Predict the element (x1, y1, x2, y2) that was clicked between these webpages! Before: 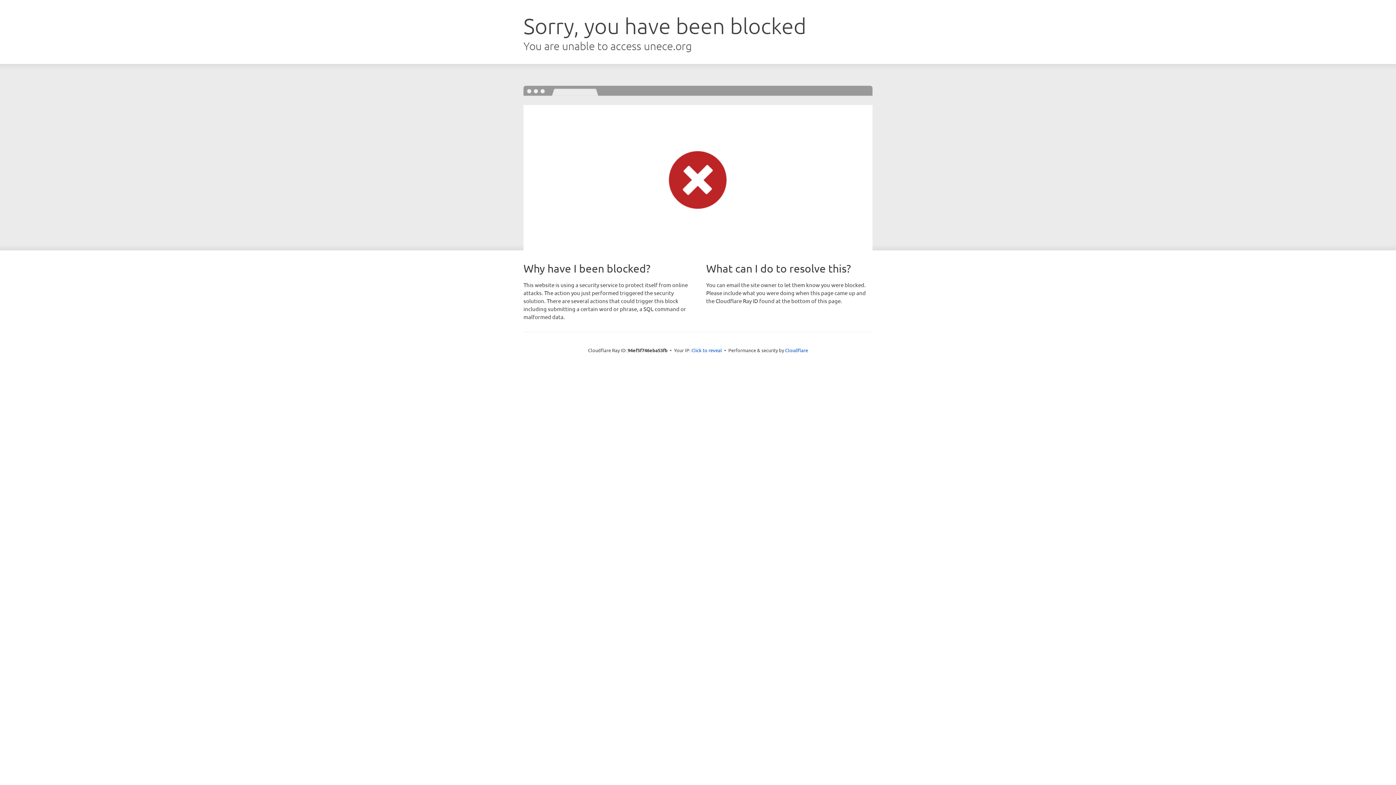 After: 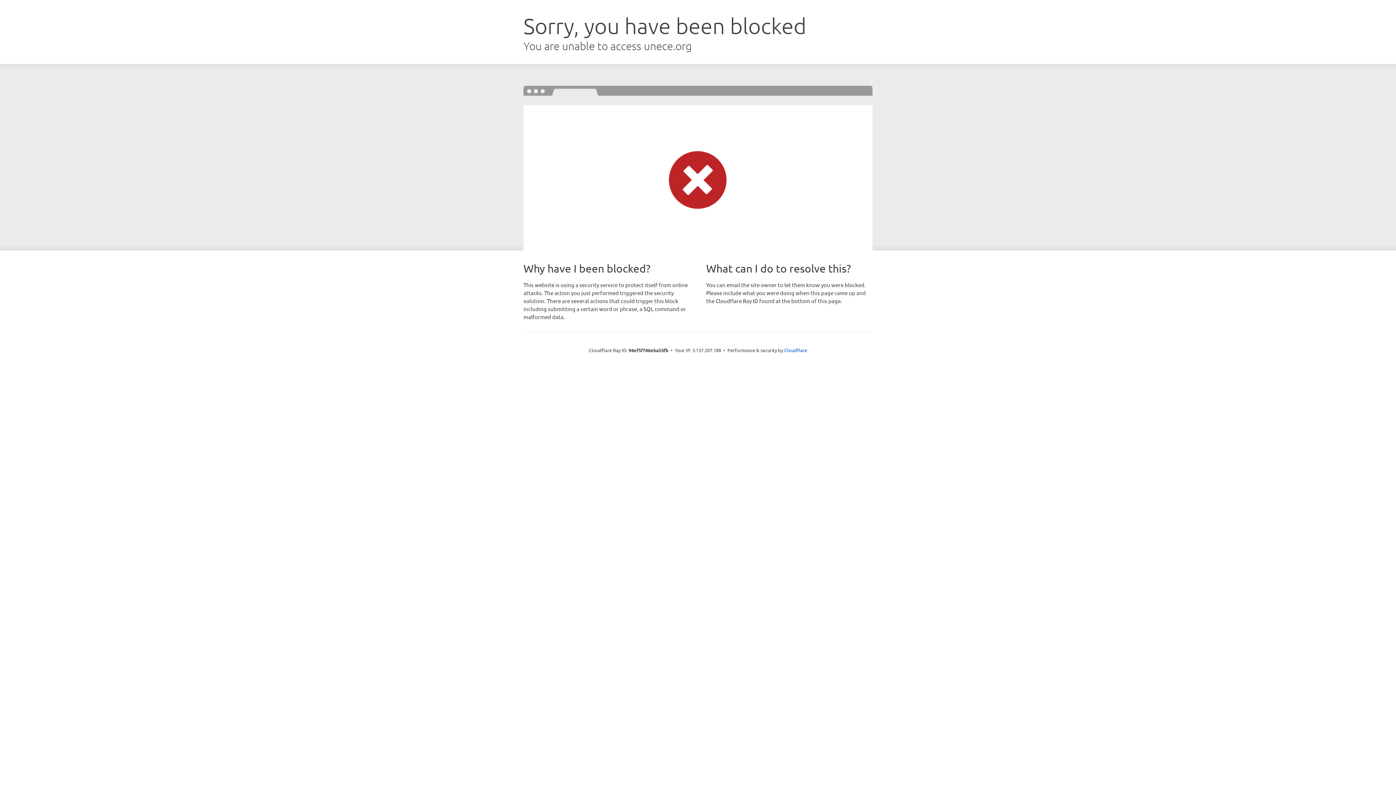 Action: label: Click to reveal bbox: (691, 346, 722, 353)